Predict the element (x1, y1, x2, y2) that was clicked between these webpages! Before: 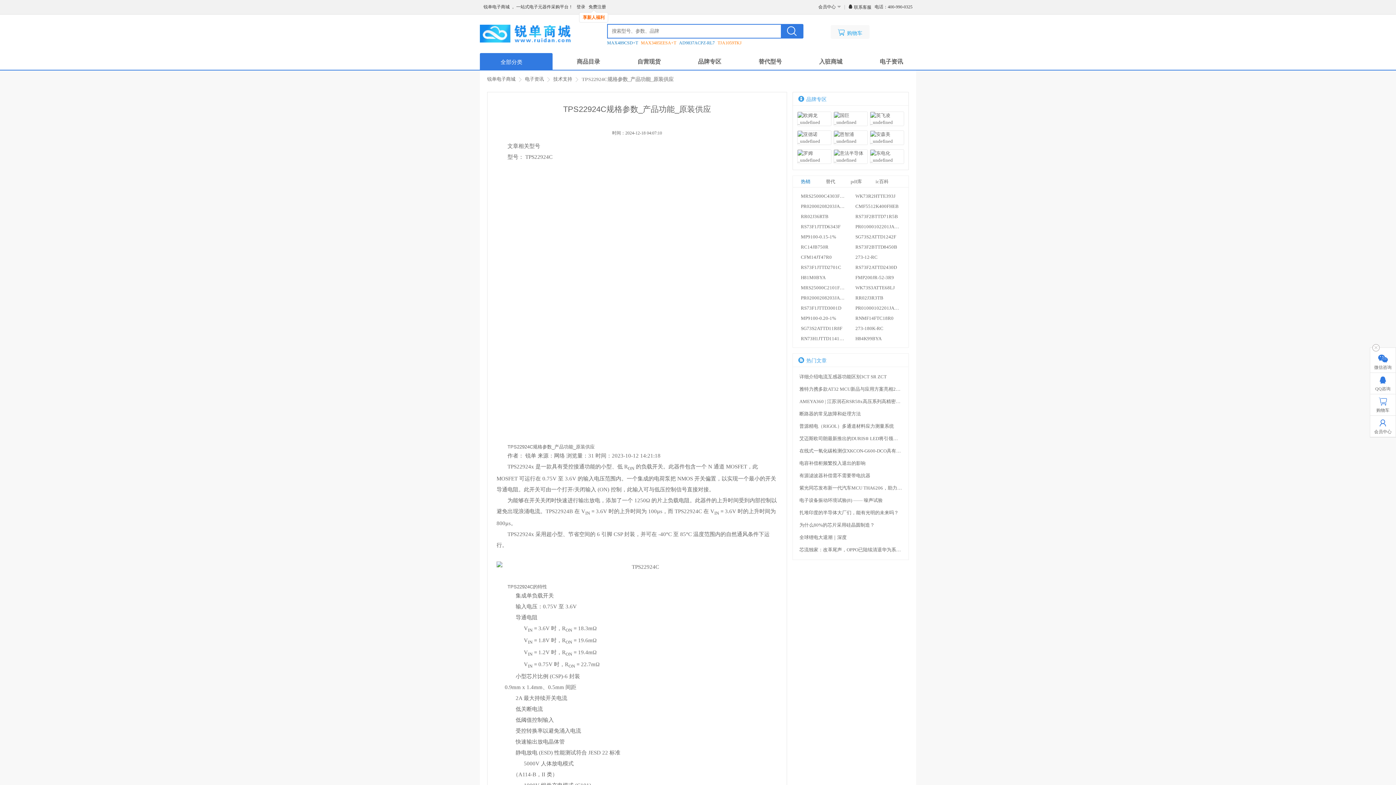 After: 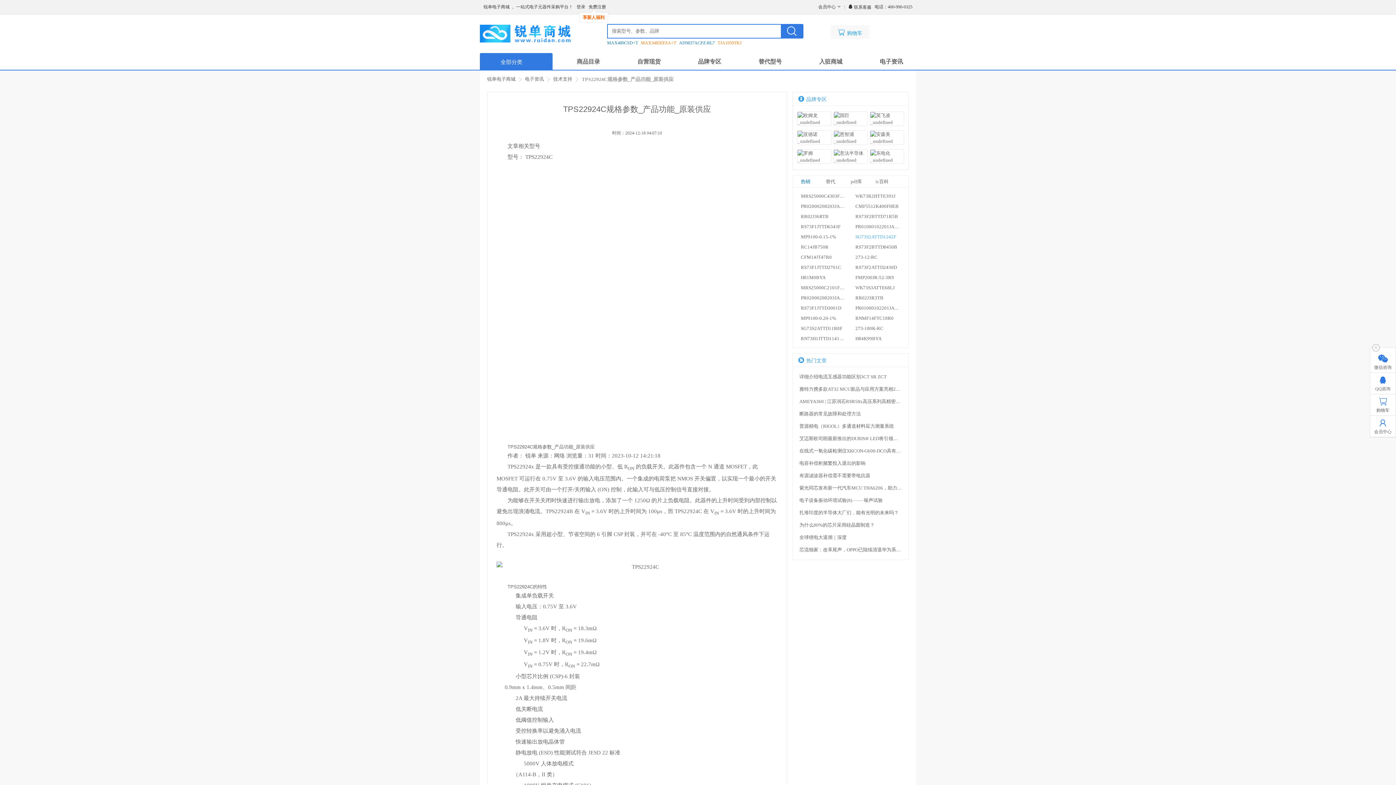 Action: bbox: (855, 232, 900, 242) label: SG73S2ATTD1242F